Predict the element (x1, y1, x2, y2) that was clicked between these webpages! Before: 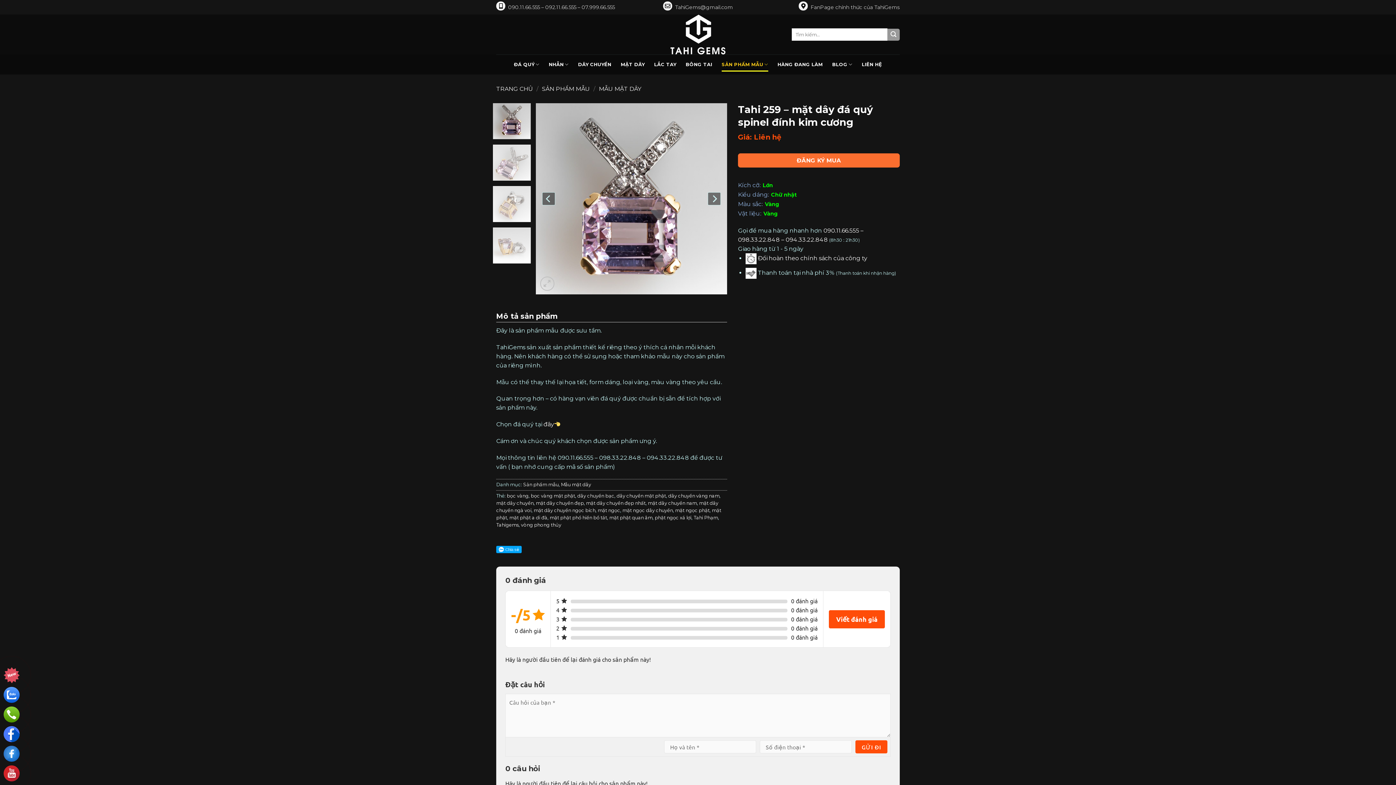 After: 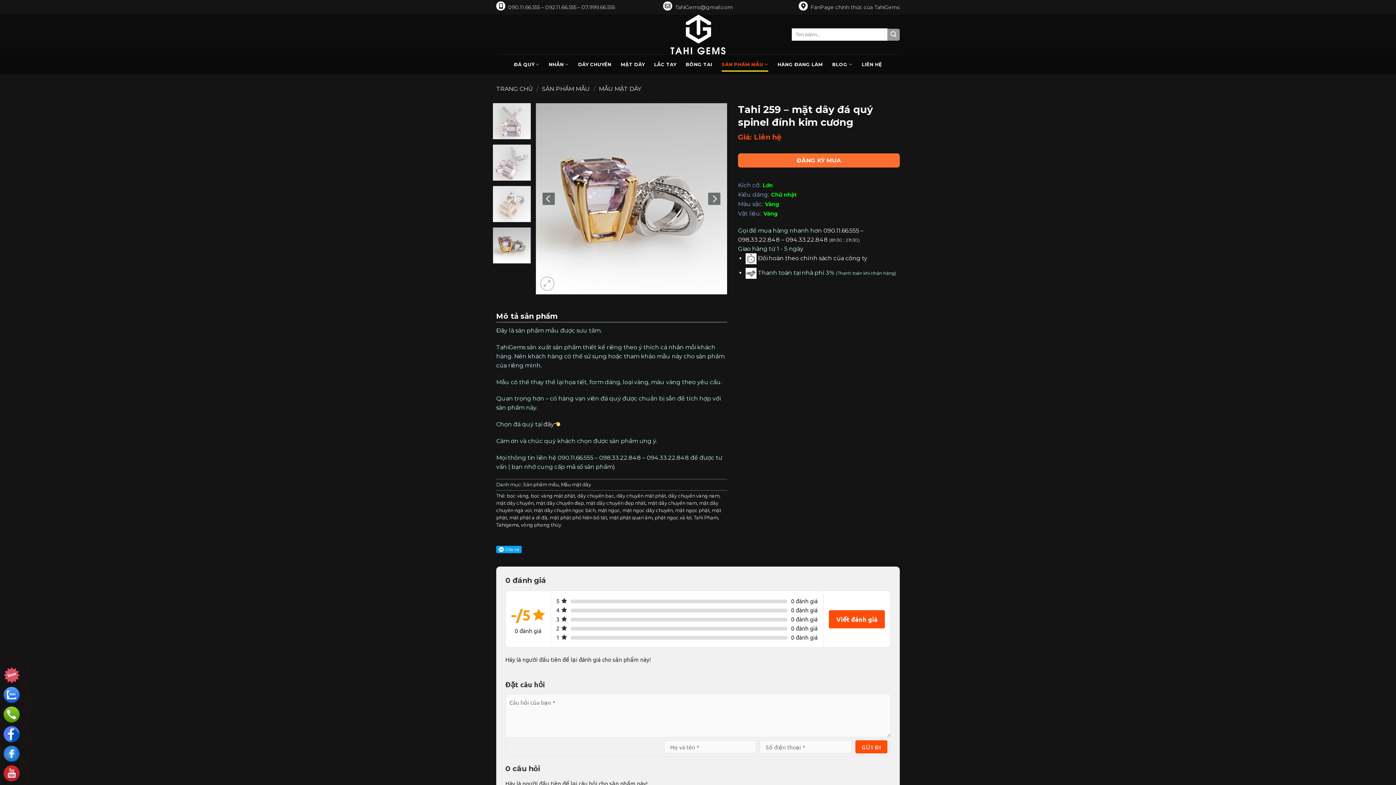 Action: bbox: (493, 227, 530, 263)